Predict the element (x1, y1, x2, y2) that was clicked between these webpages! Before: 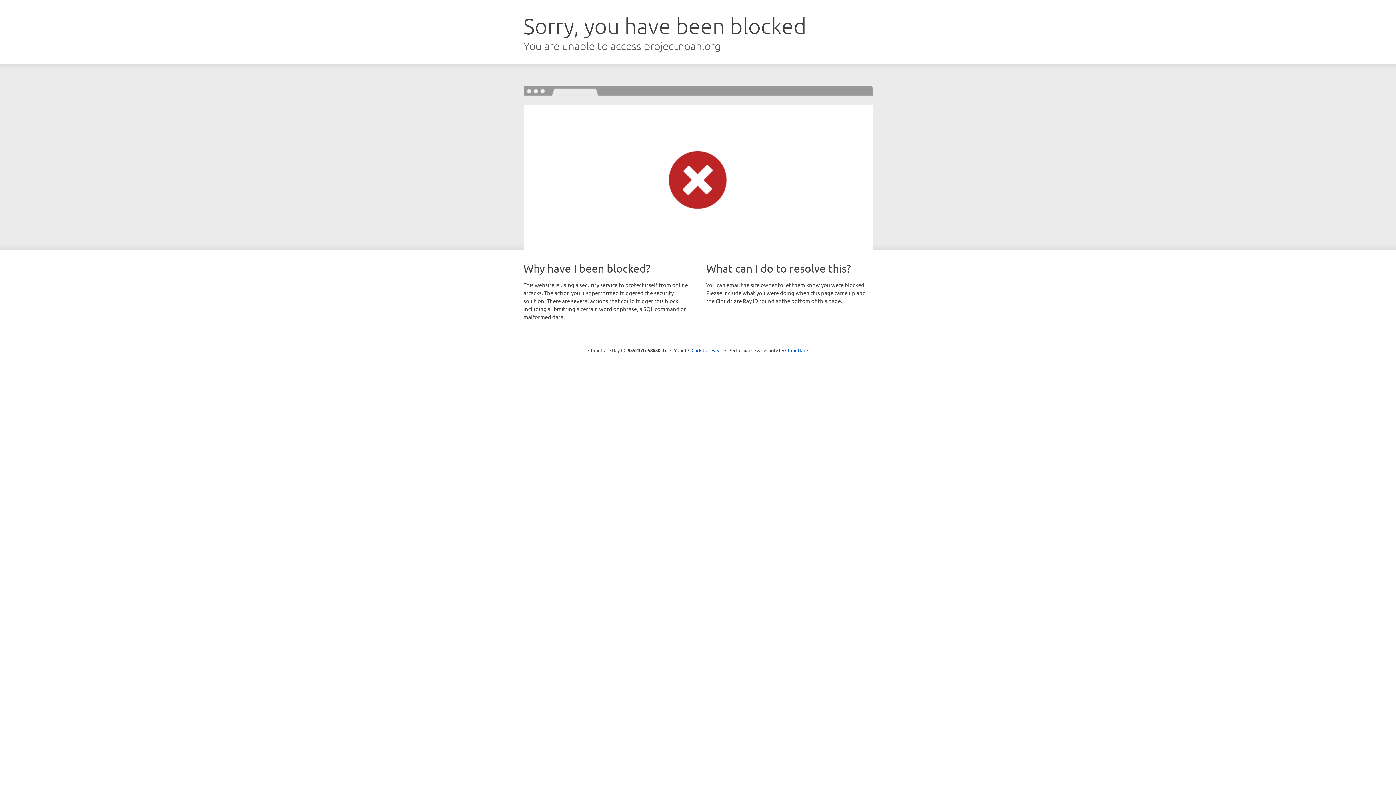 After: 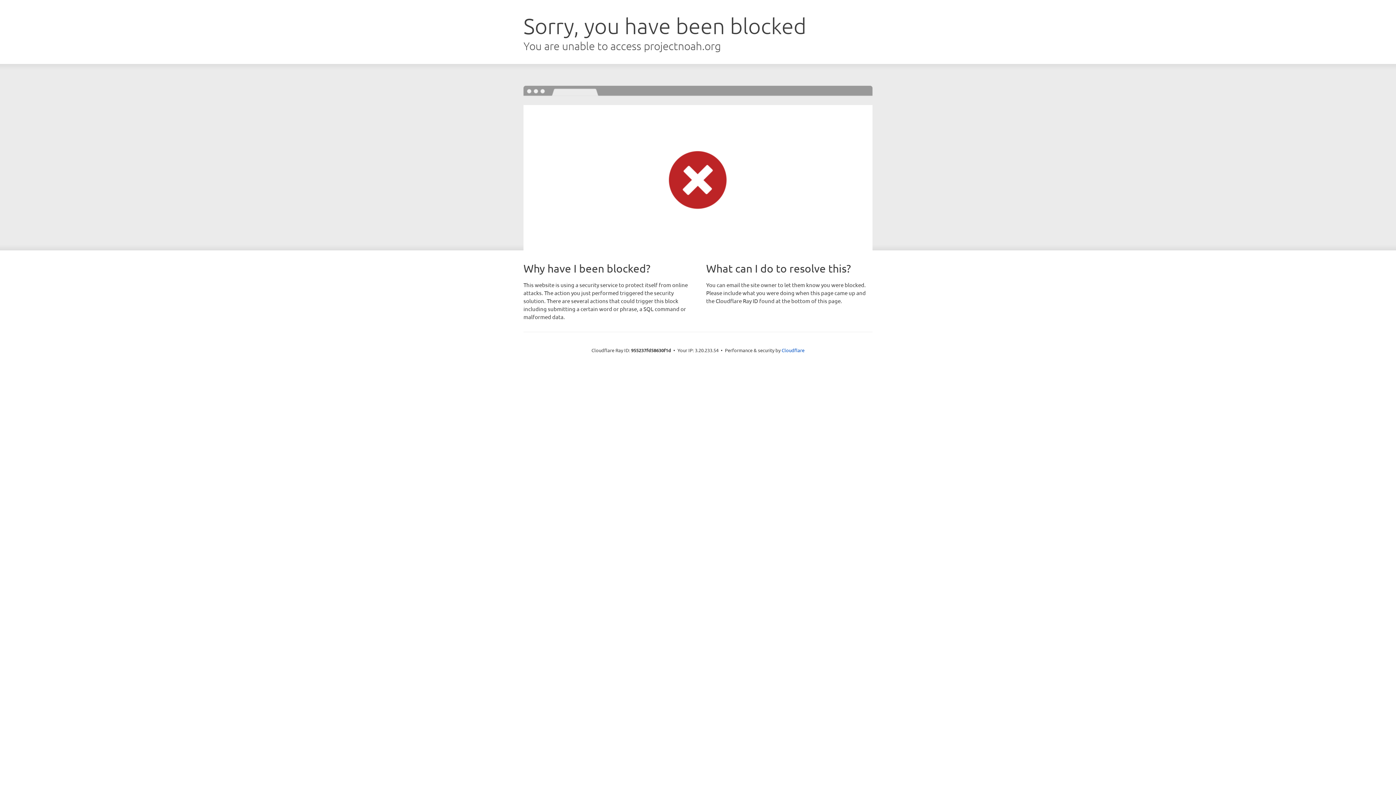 Action: label: Click to reveal bbox: (691, 346, 722, 353)